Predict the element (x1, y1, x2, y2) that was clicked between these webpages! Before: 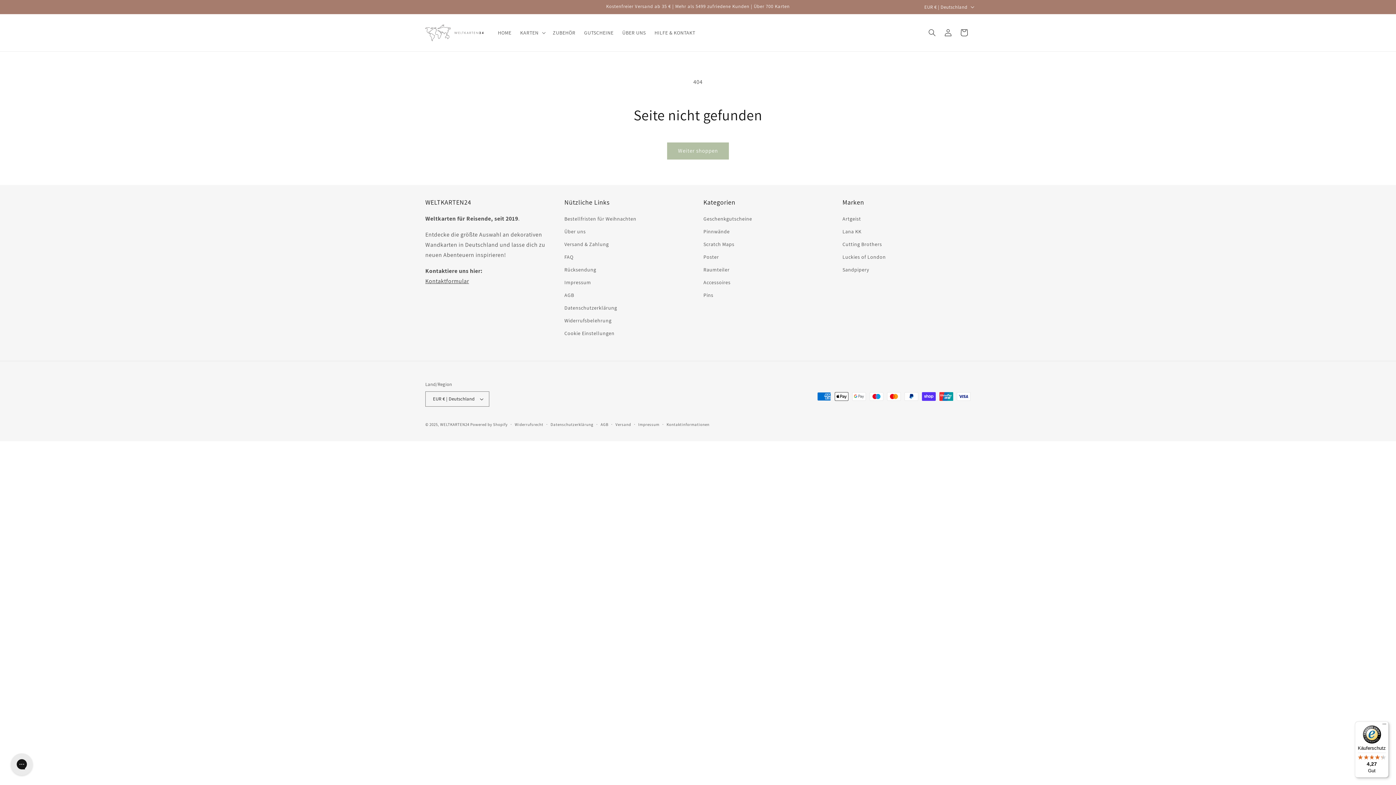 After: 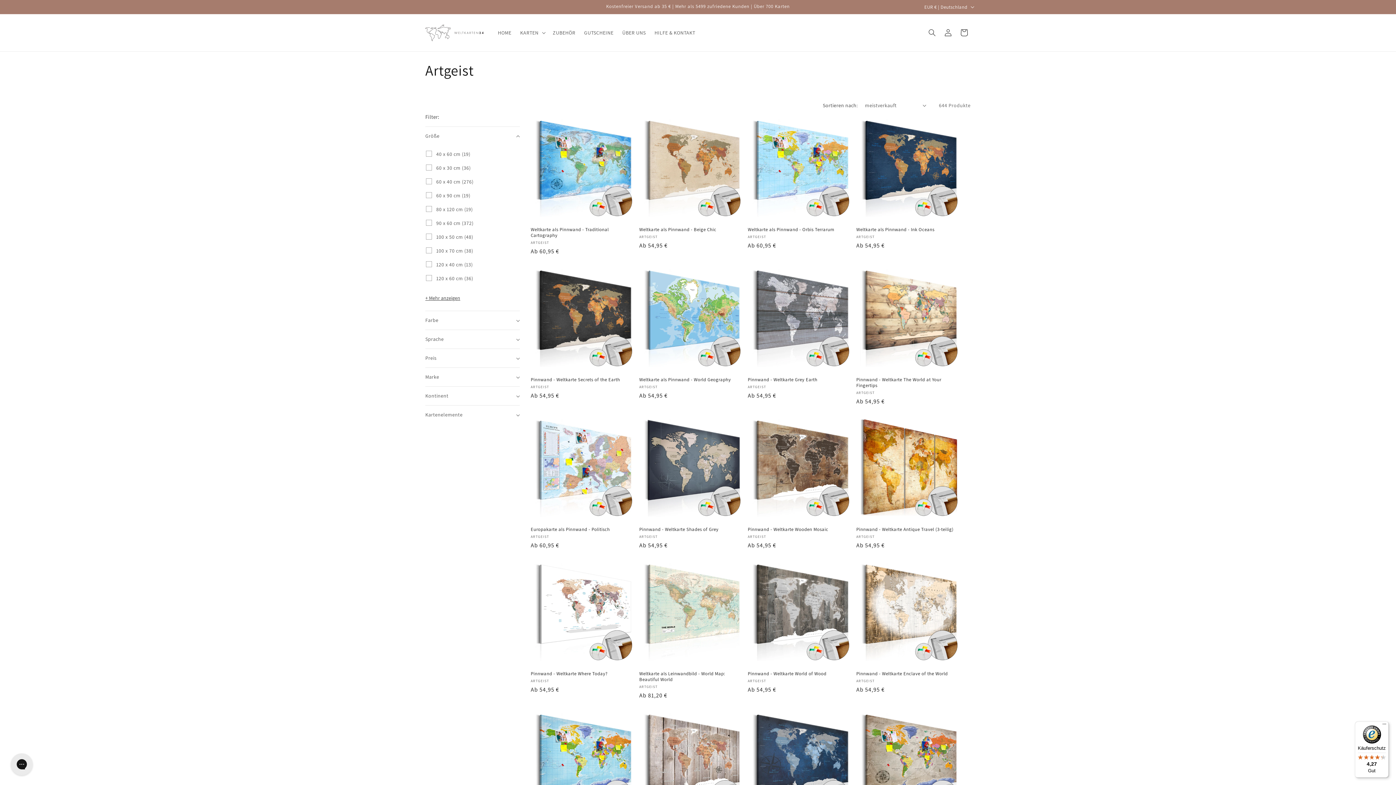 Action: label: Artgeist bbox: (842, 558, 861, 569)